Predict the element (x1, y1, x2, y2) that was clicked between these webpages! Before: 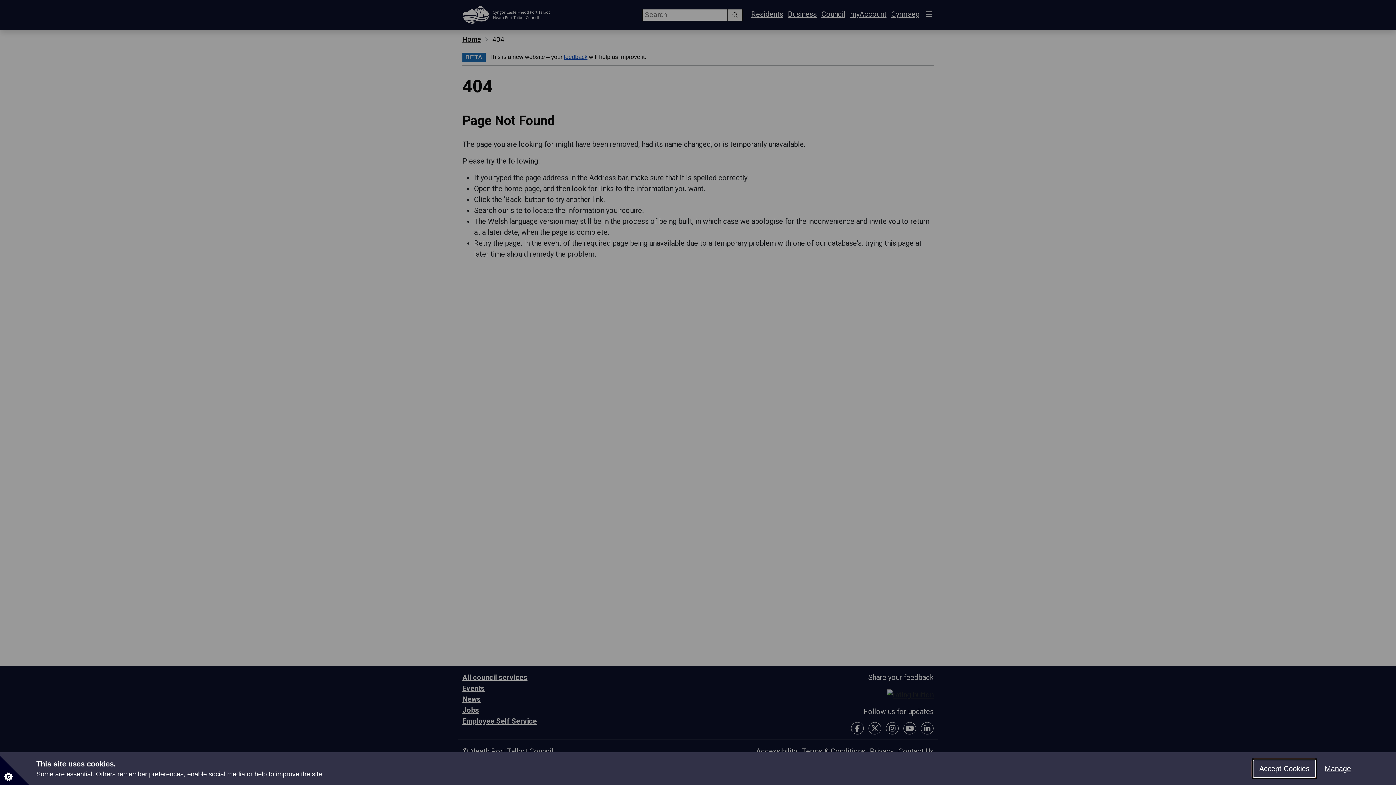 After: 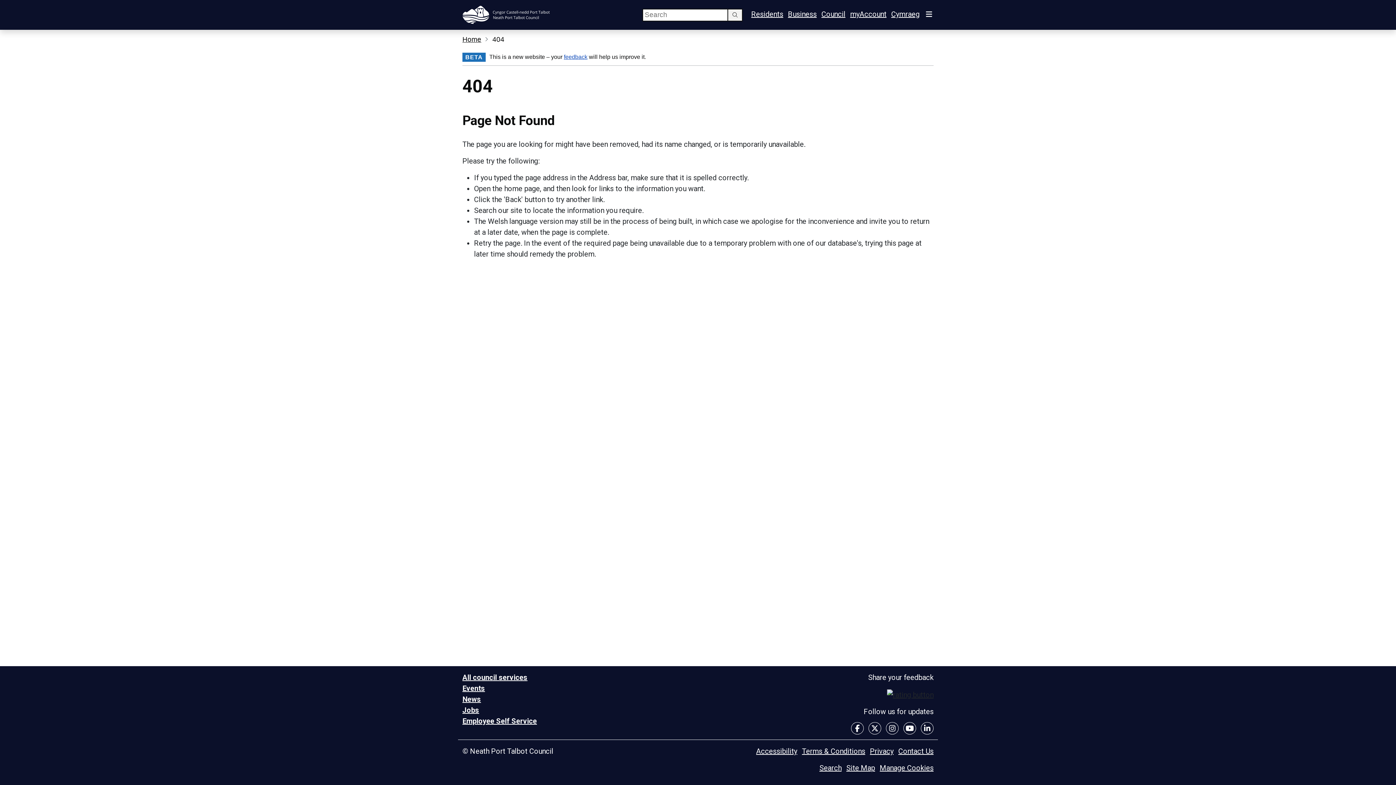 Action: label: Accept Cookies bbox: (1253, 760, 1316, 778)